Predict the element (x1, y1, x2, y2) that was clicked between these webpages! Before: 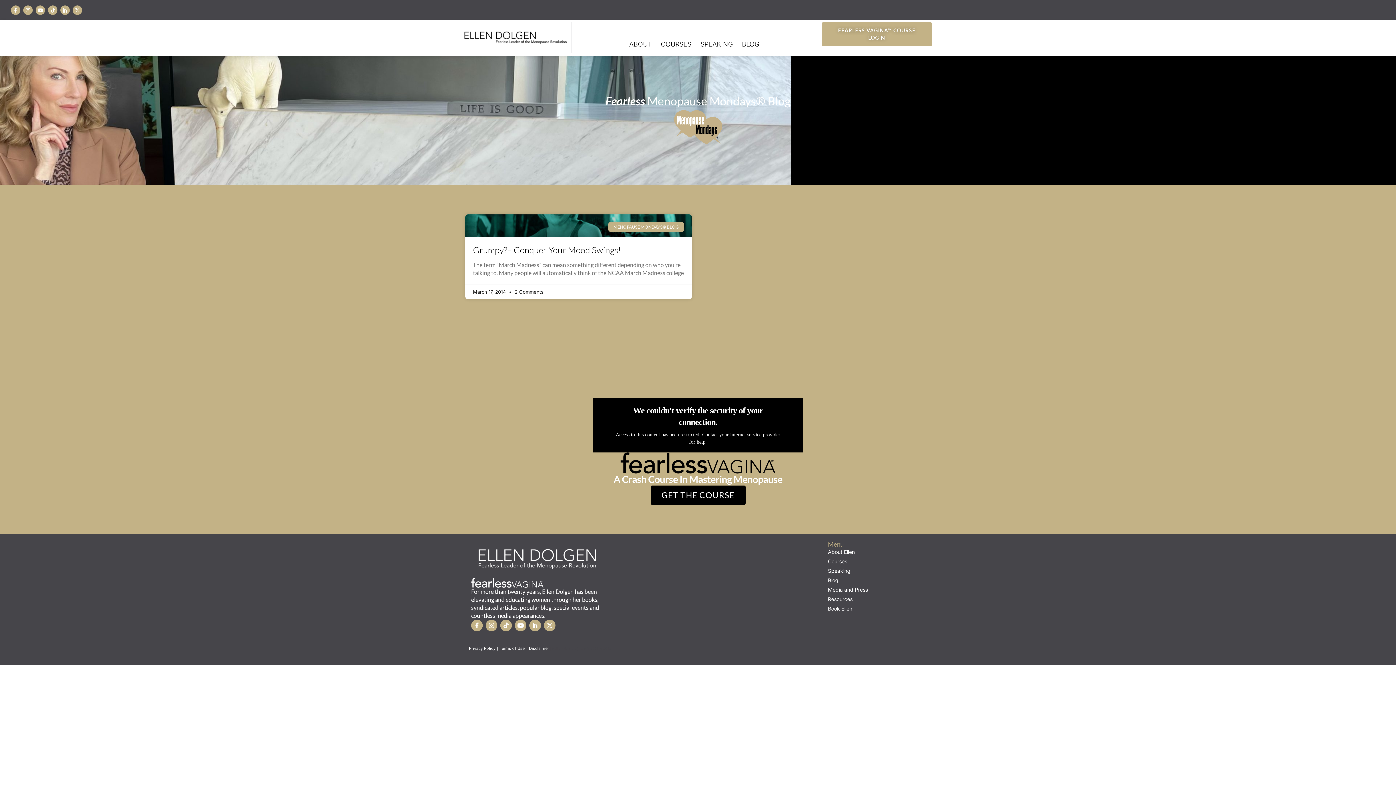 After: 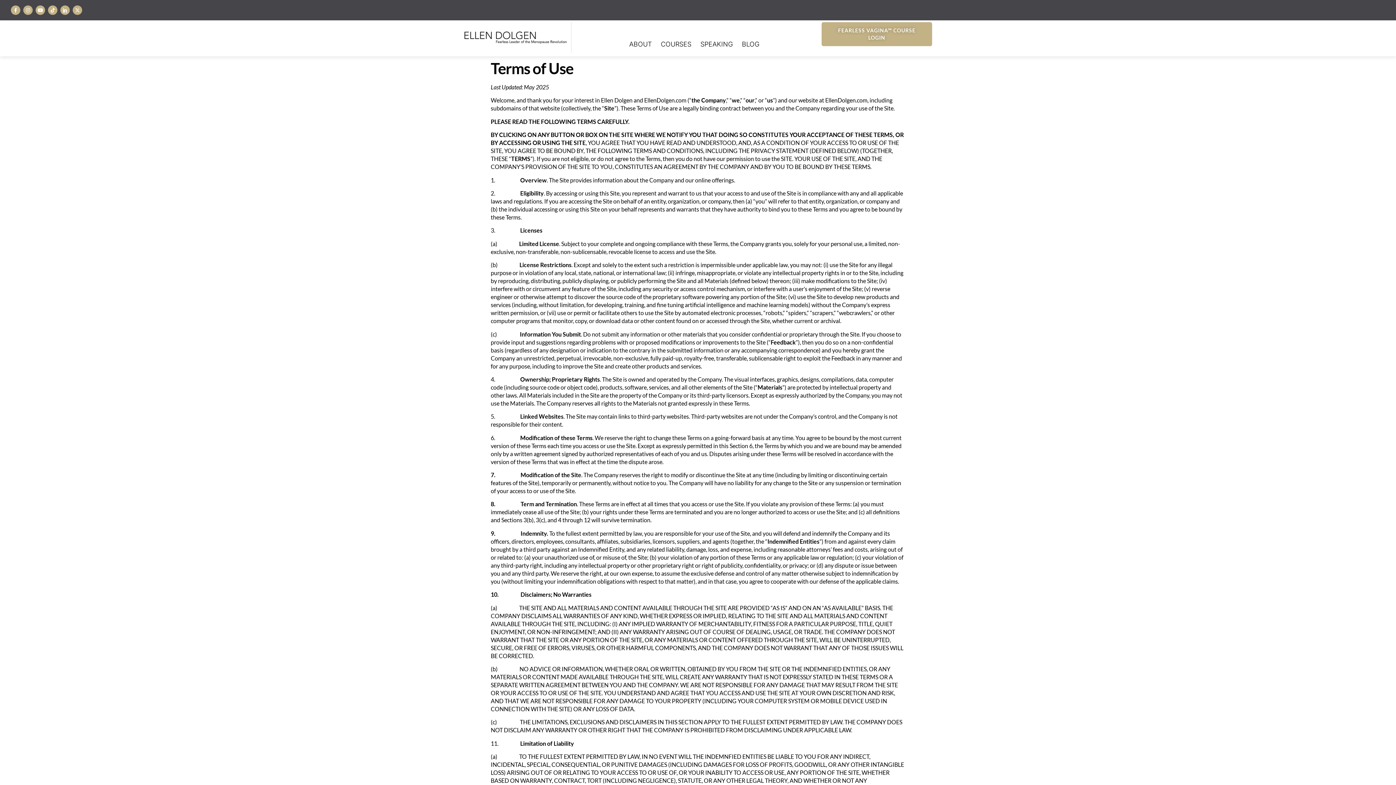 Action: bbox: (499, 646, 525, 651) label: Terms of Use 